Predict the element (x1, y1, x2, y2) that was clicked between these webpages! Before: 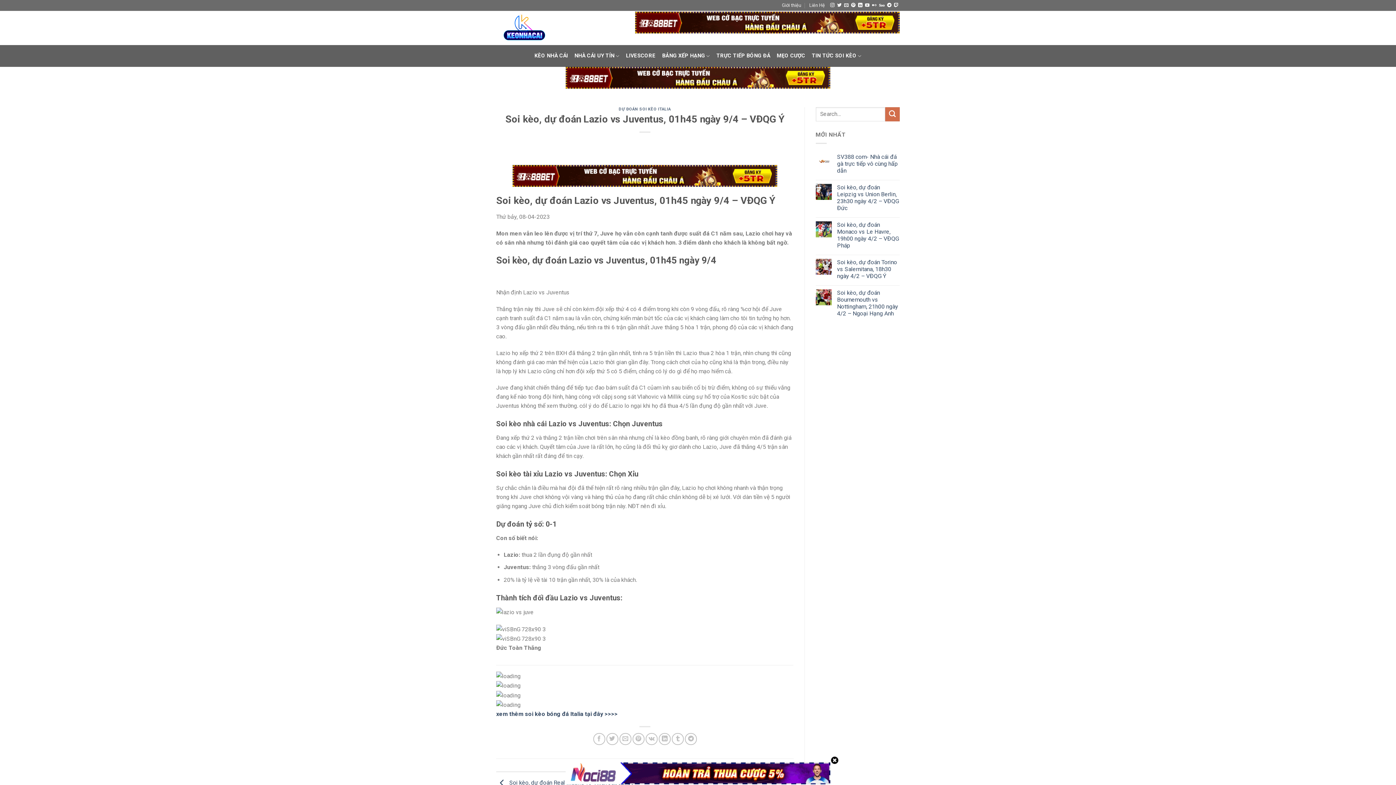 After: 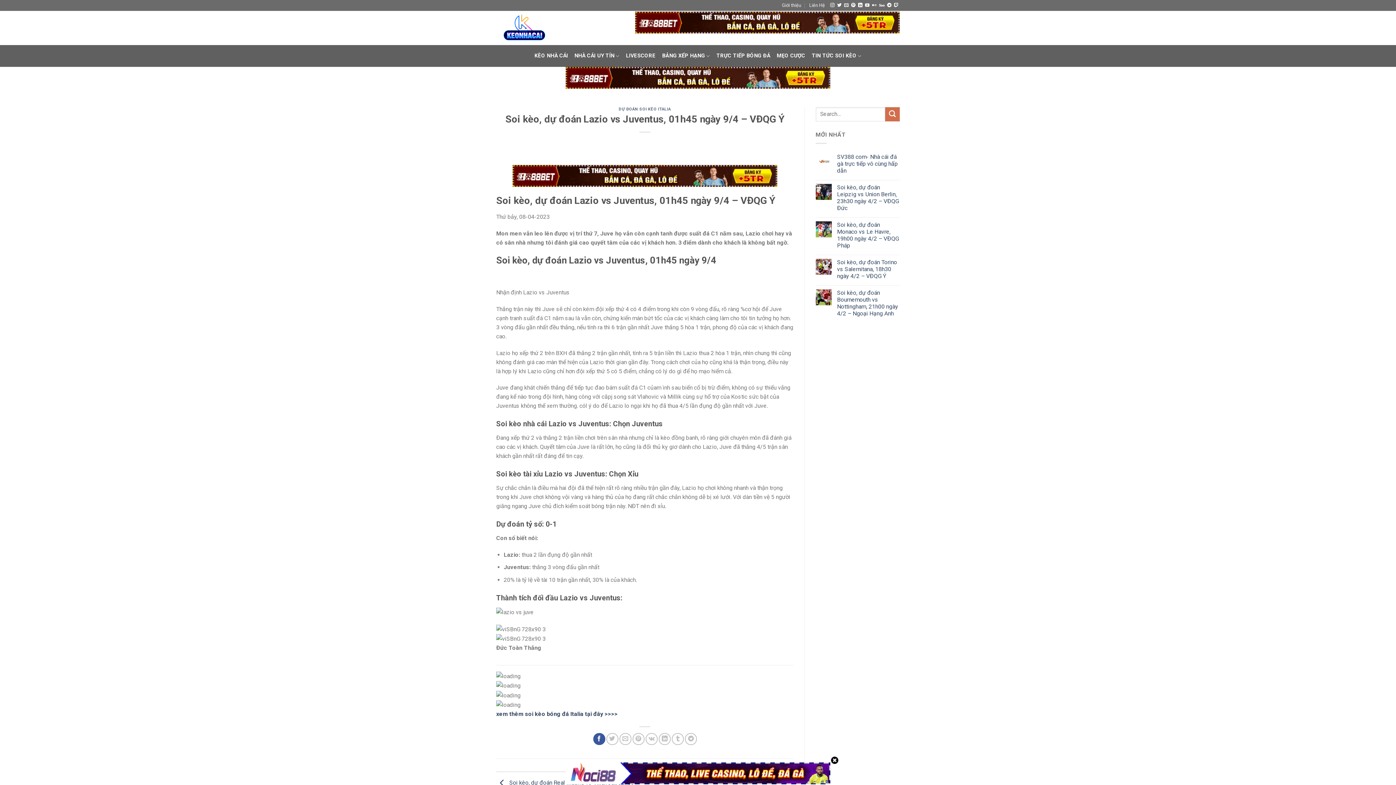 Action: bbox: (593, 733, 605, 745) label: Share on Facebook